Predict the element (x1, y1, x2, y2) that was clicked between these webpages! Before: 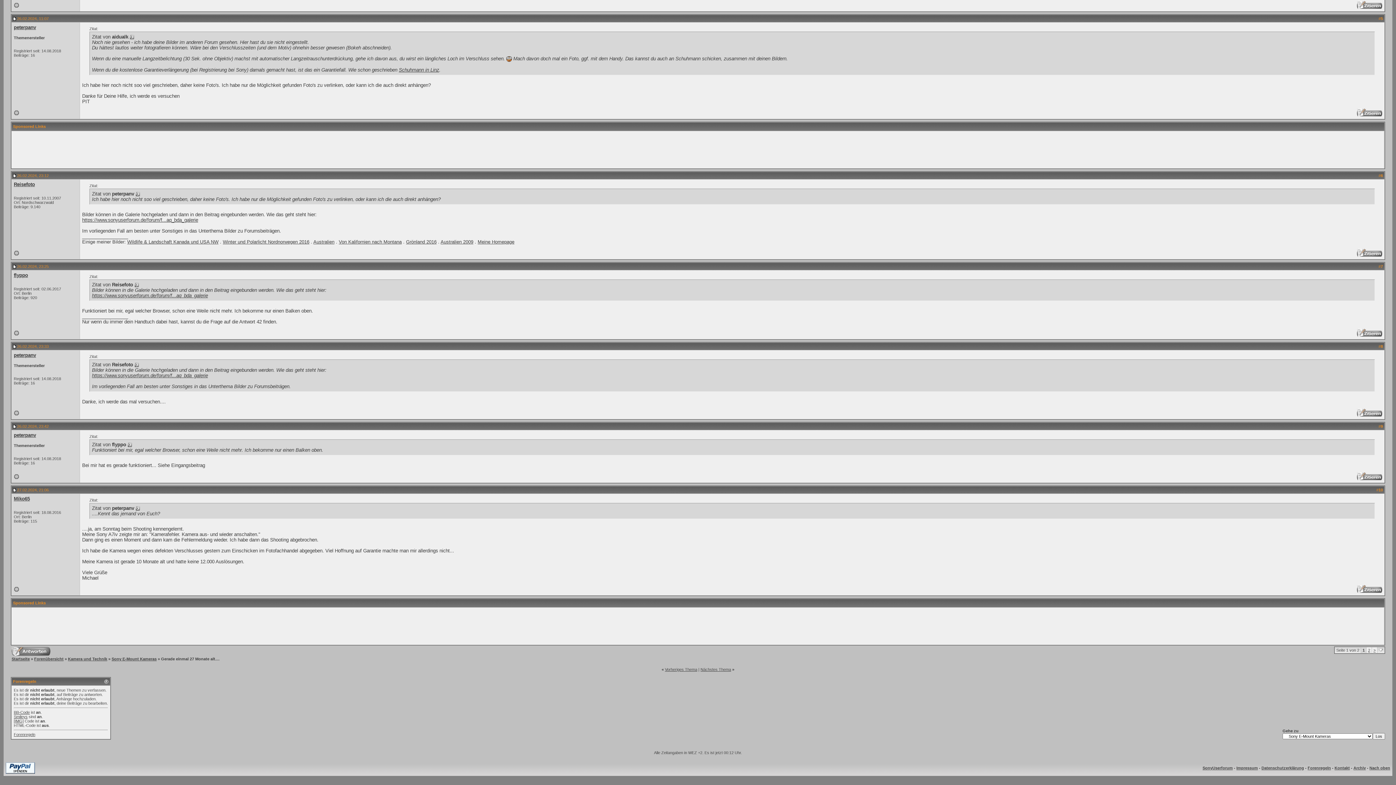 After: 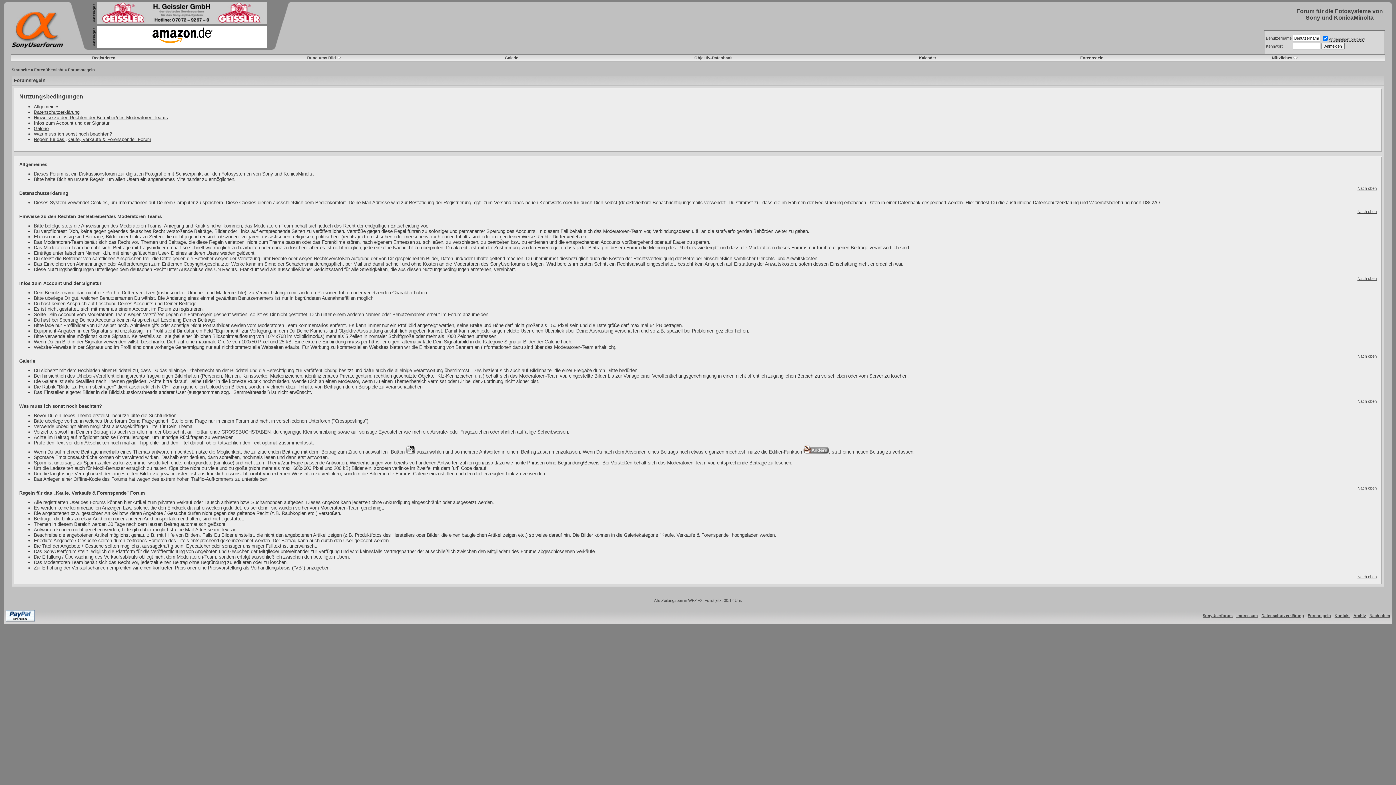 Action: label: Forenregeln bbox: (1308, 766, 1331, 770)